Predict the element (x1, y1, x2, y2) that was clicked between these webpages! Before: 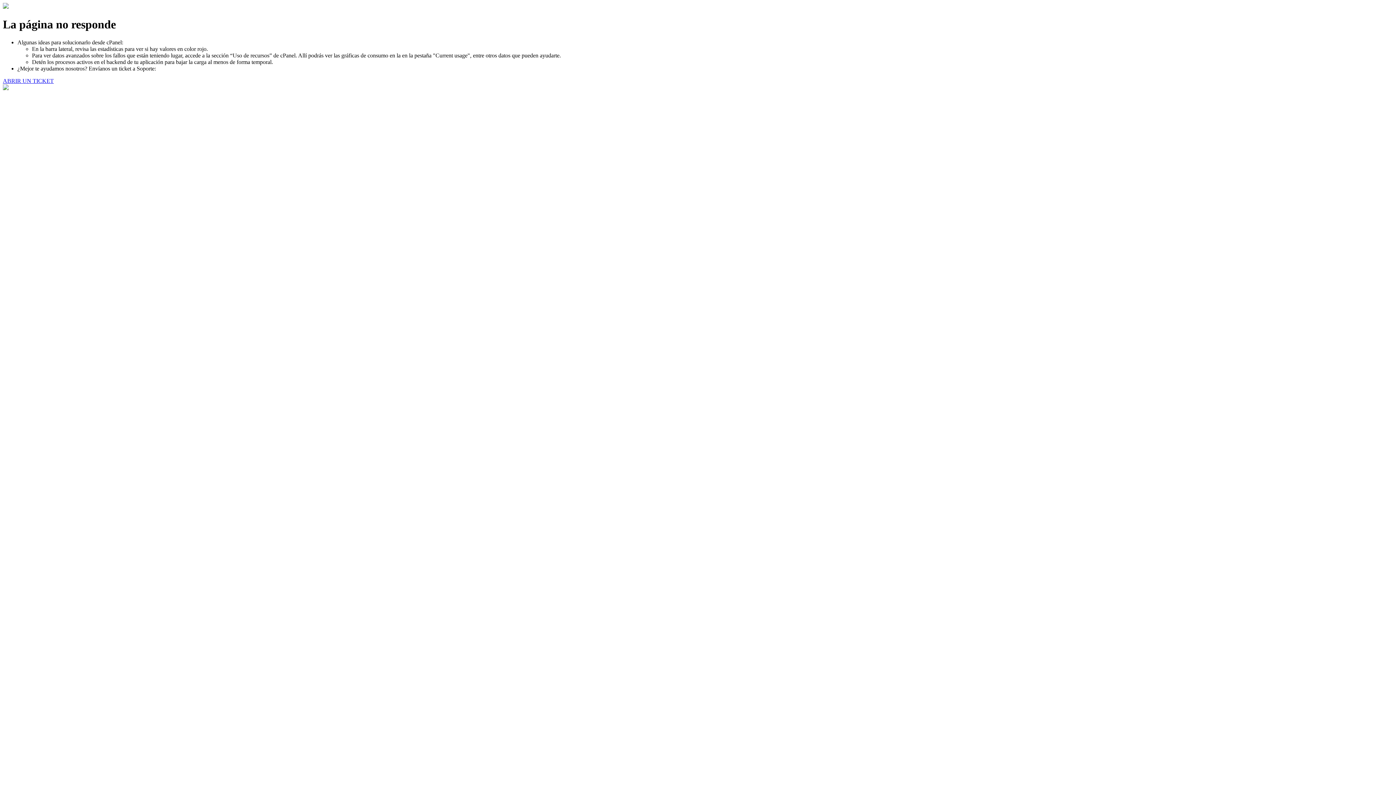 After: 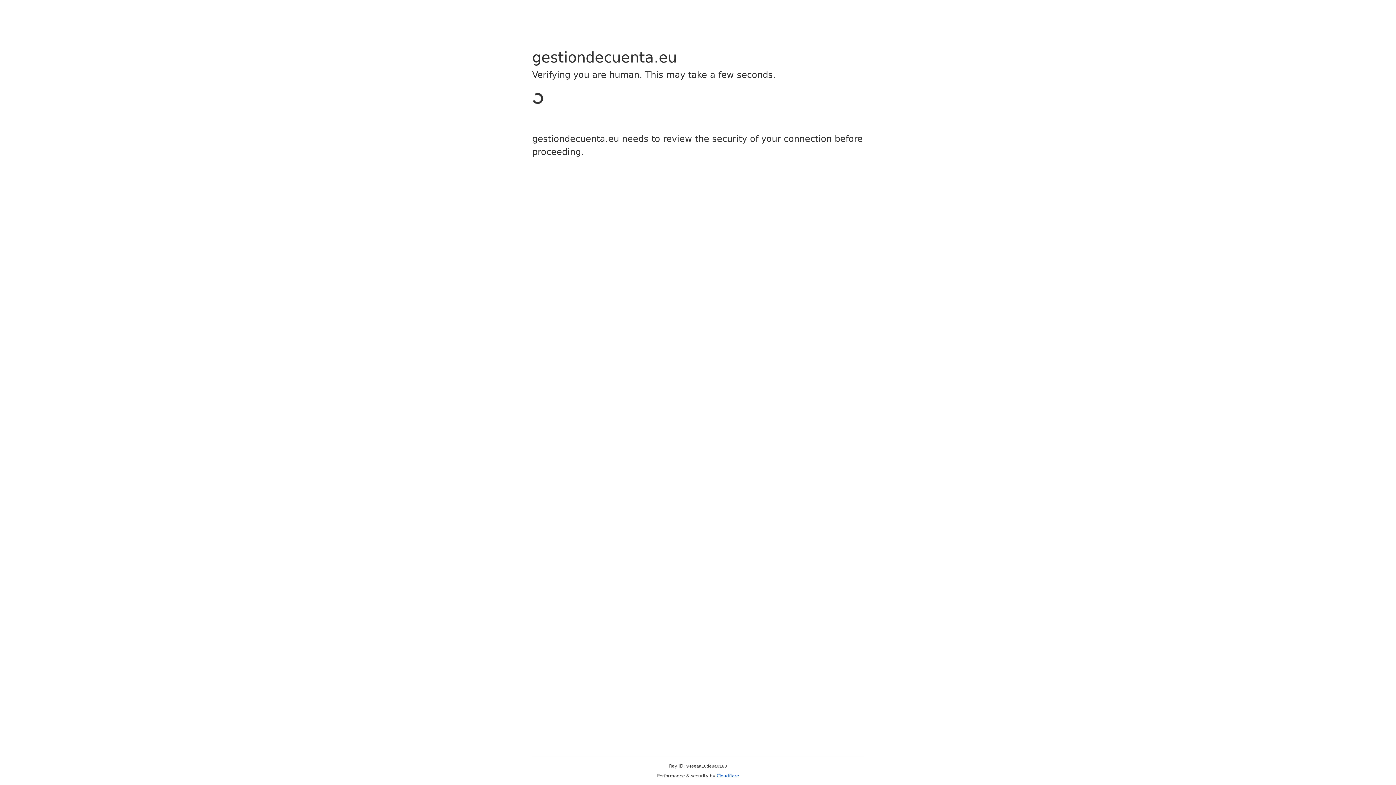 Action: label: ABRIR UN TICKET bbox: (2, 77, 53, 83)